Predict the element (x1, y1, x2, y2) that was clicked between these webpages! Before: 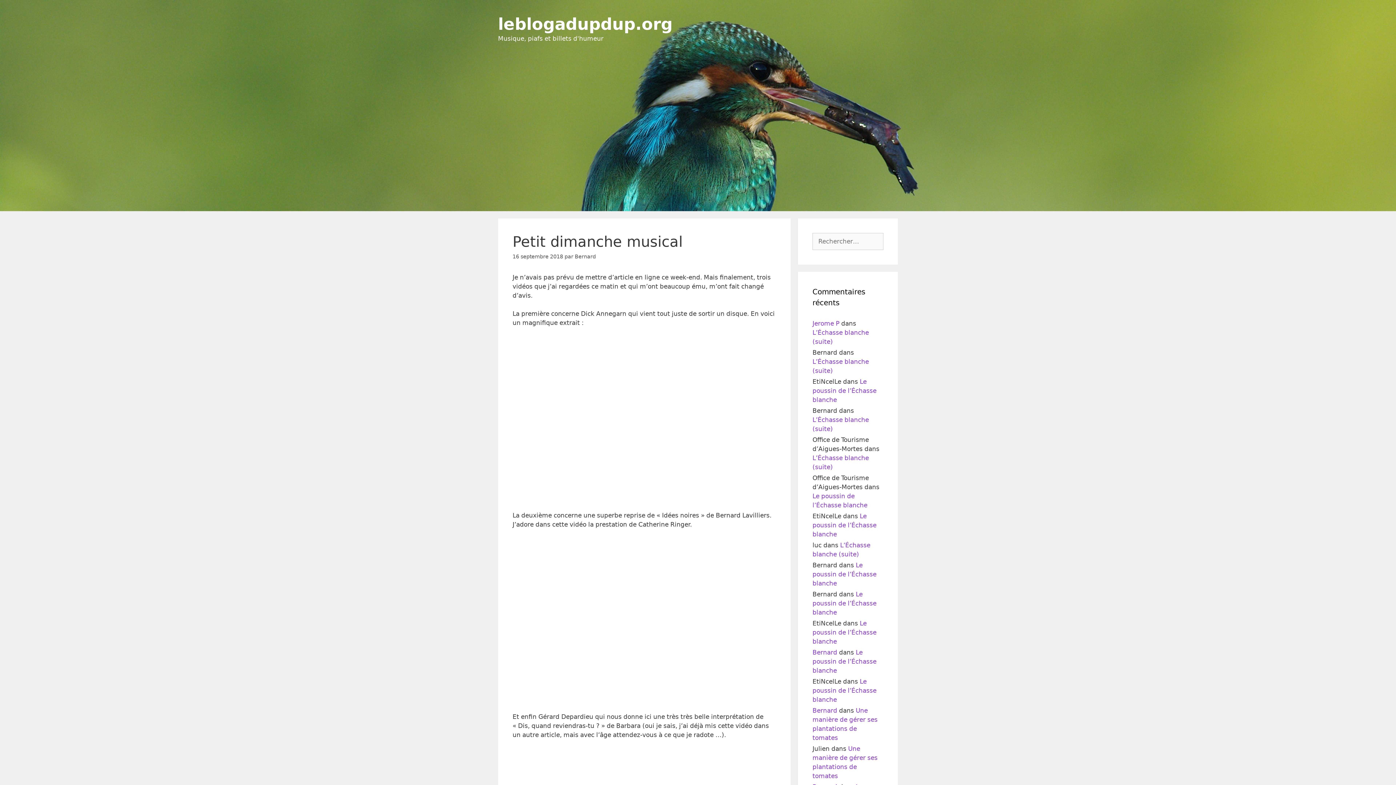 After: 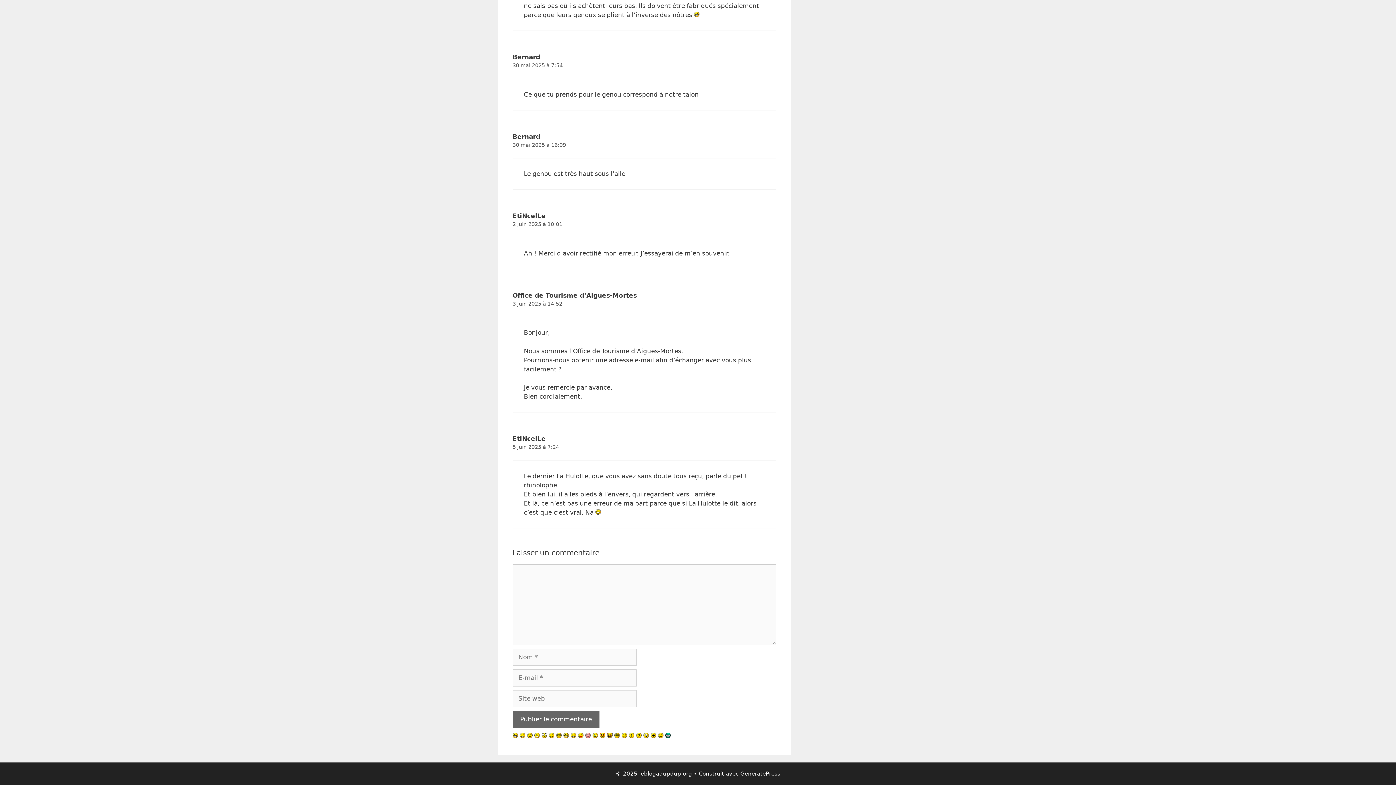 Action: label: Le poussin de l’Échasse blanche bbox: (812, 512, 876, 538)